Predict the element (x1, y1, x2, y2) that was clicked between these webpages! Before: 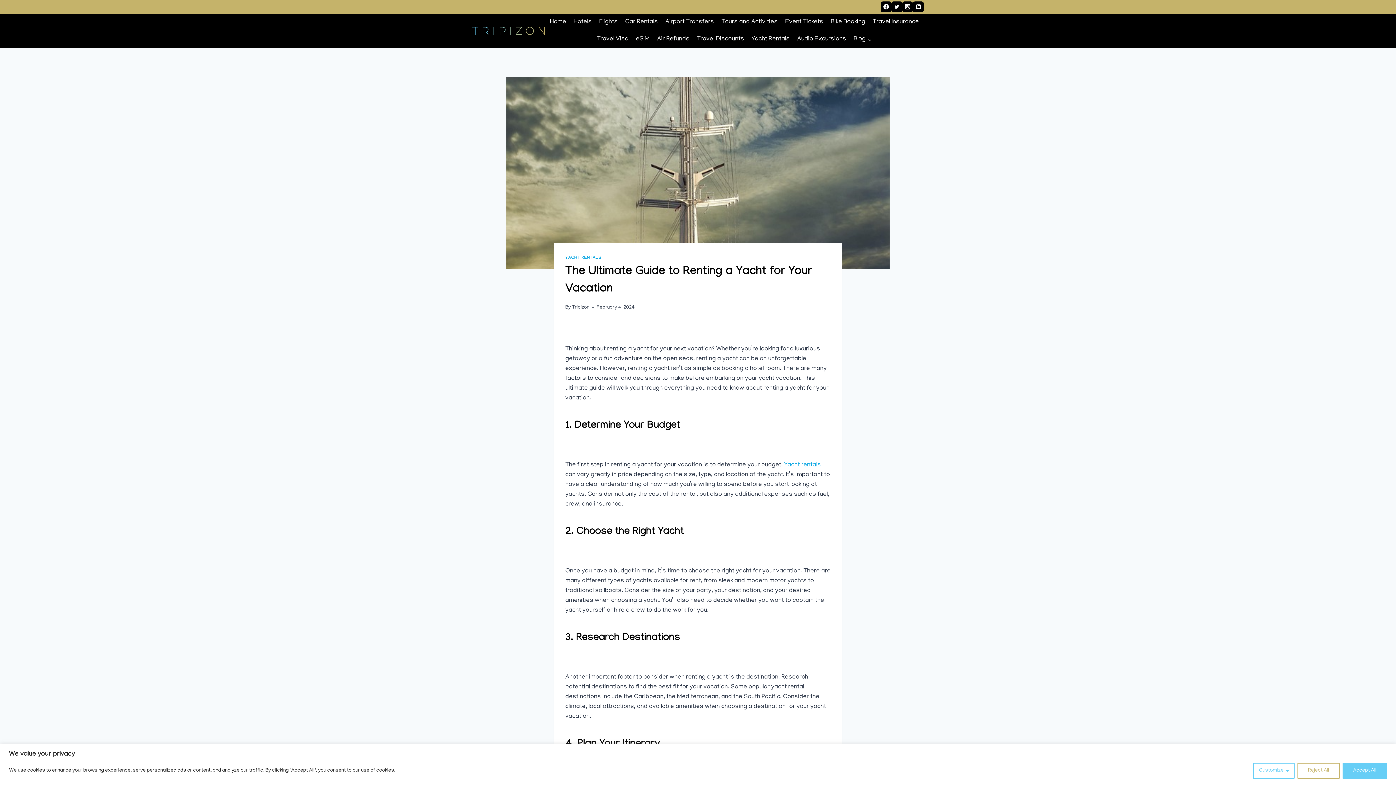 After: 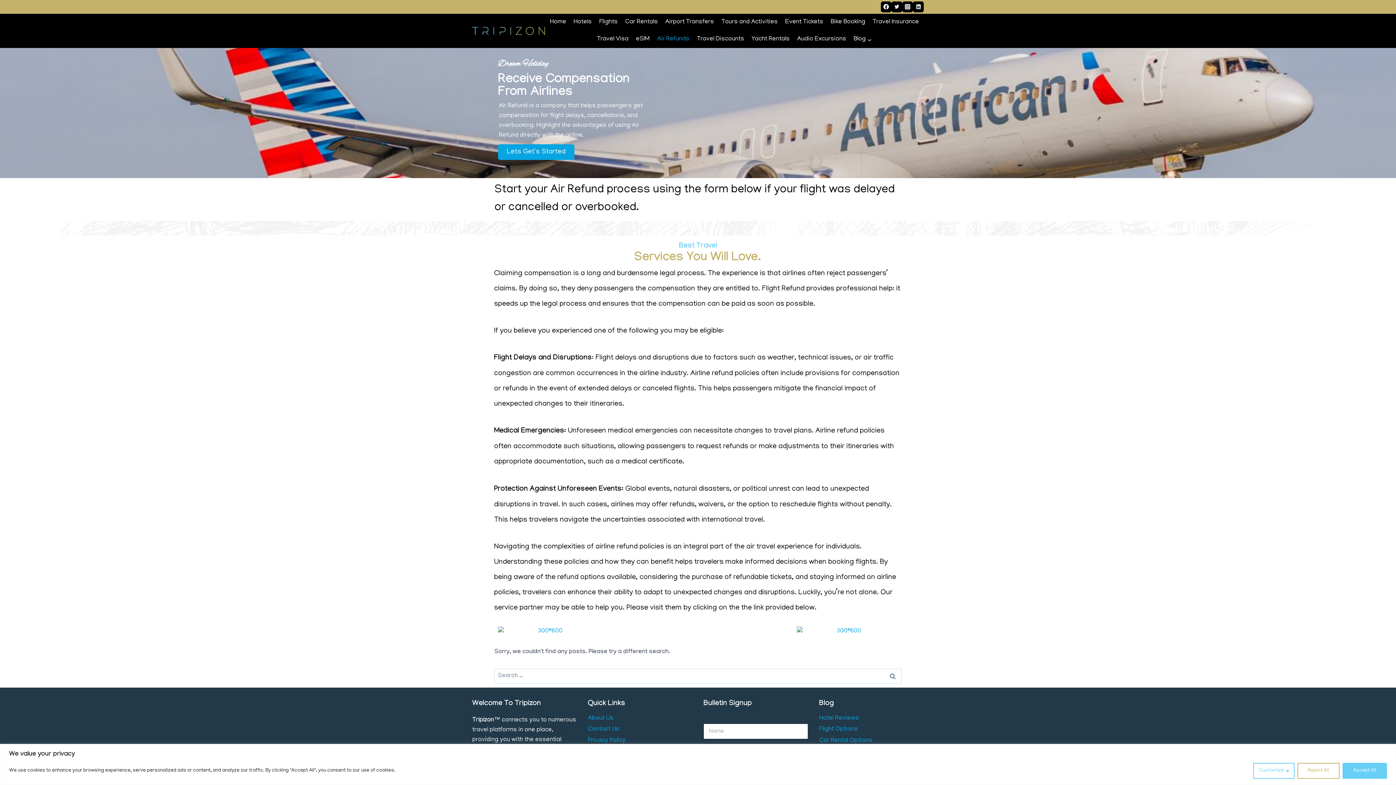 Action: label: Air Refunds bbox: (653, 30, 693, 48)